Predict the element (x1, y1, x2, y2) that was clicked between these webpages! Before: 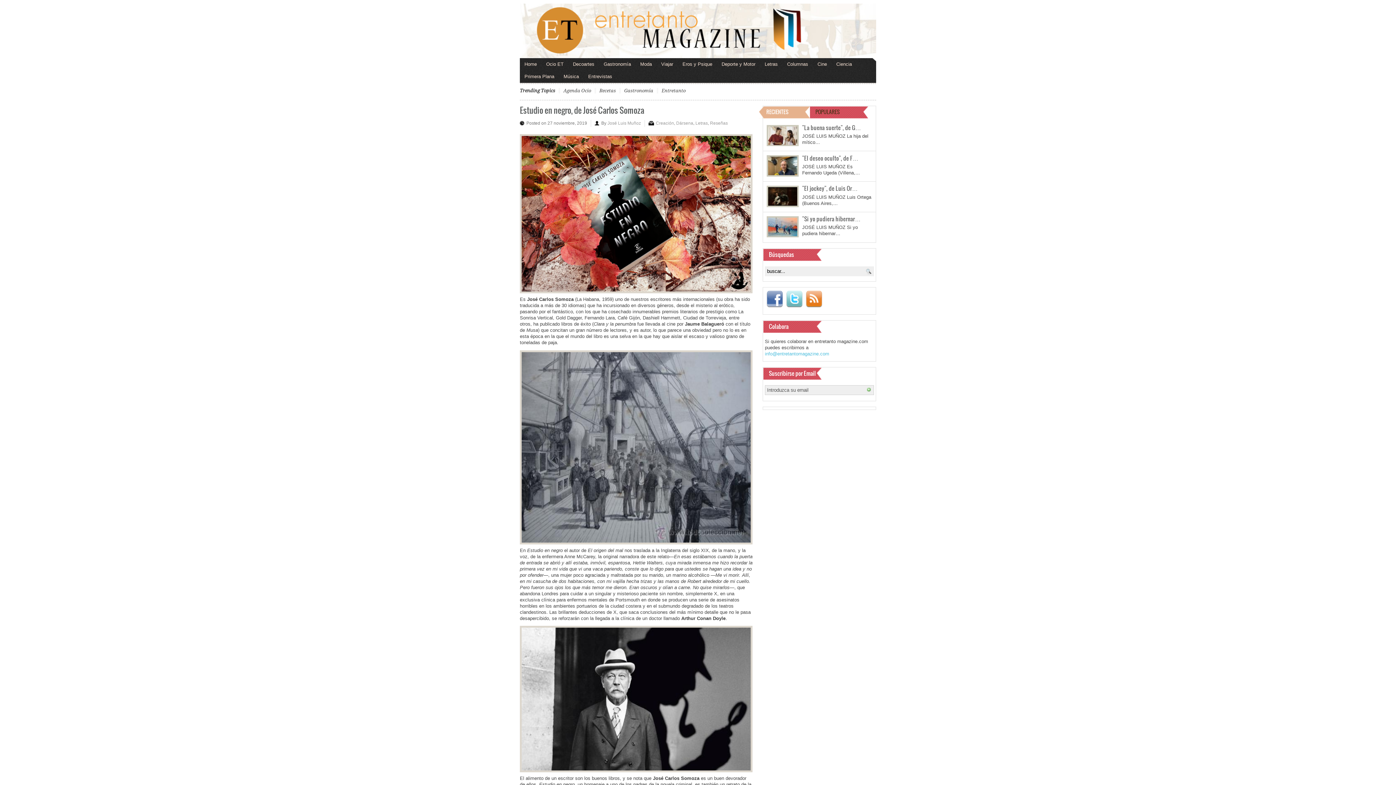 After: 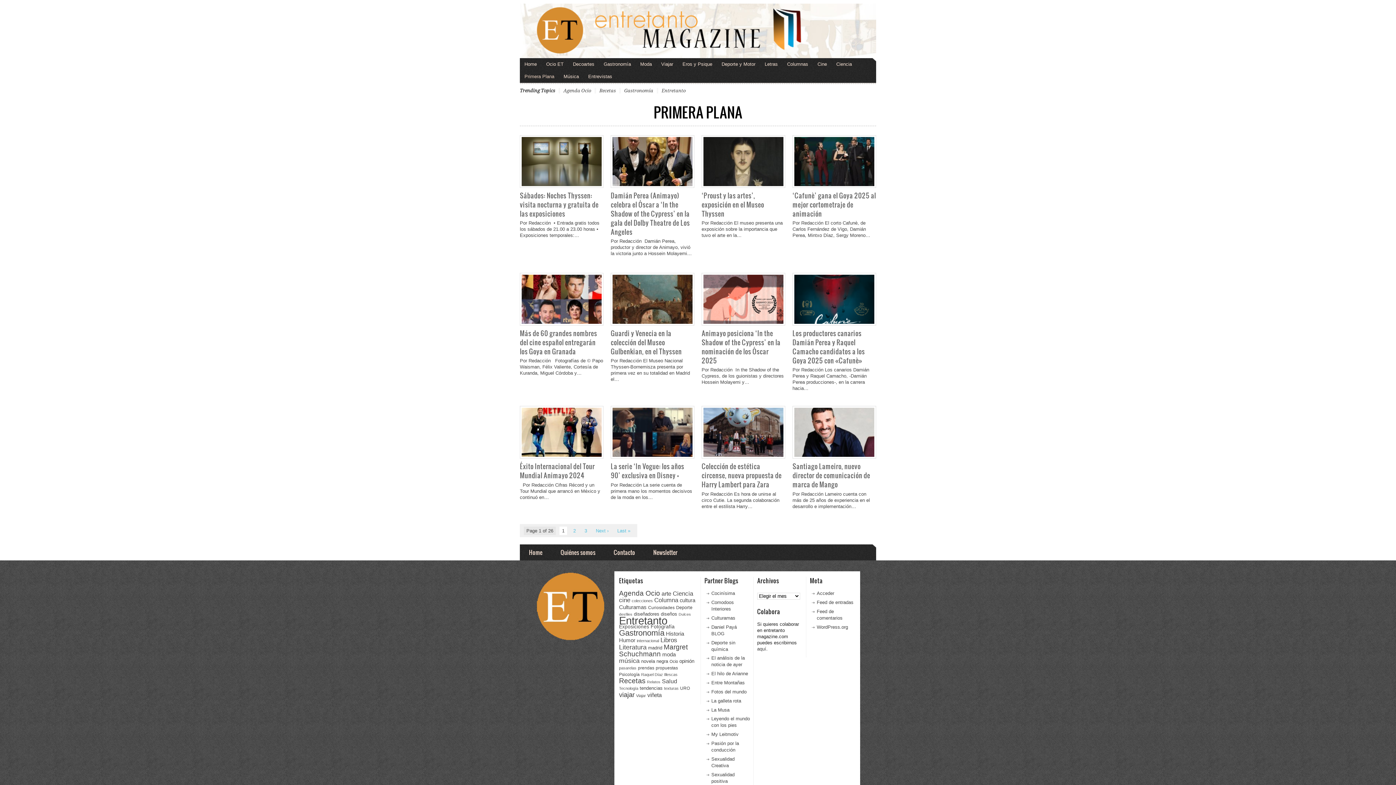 Action: bbox: (520, 70, 559, 82) label: Primera Plana